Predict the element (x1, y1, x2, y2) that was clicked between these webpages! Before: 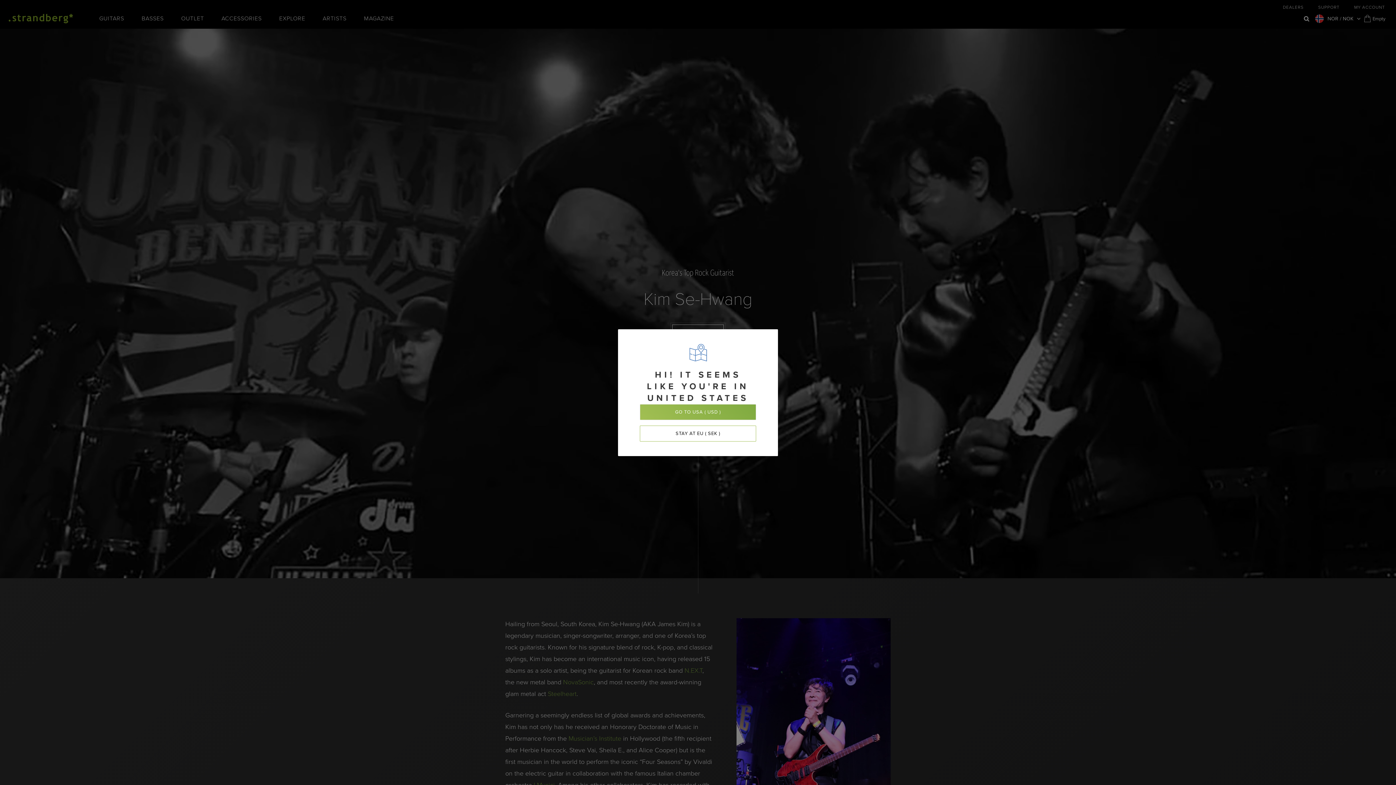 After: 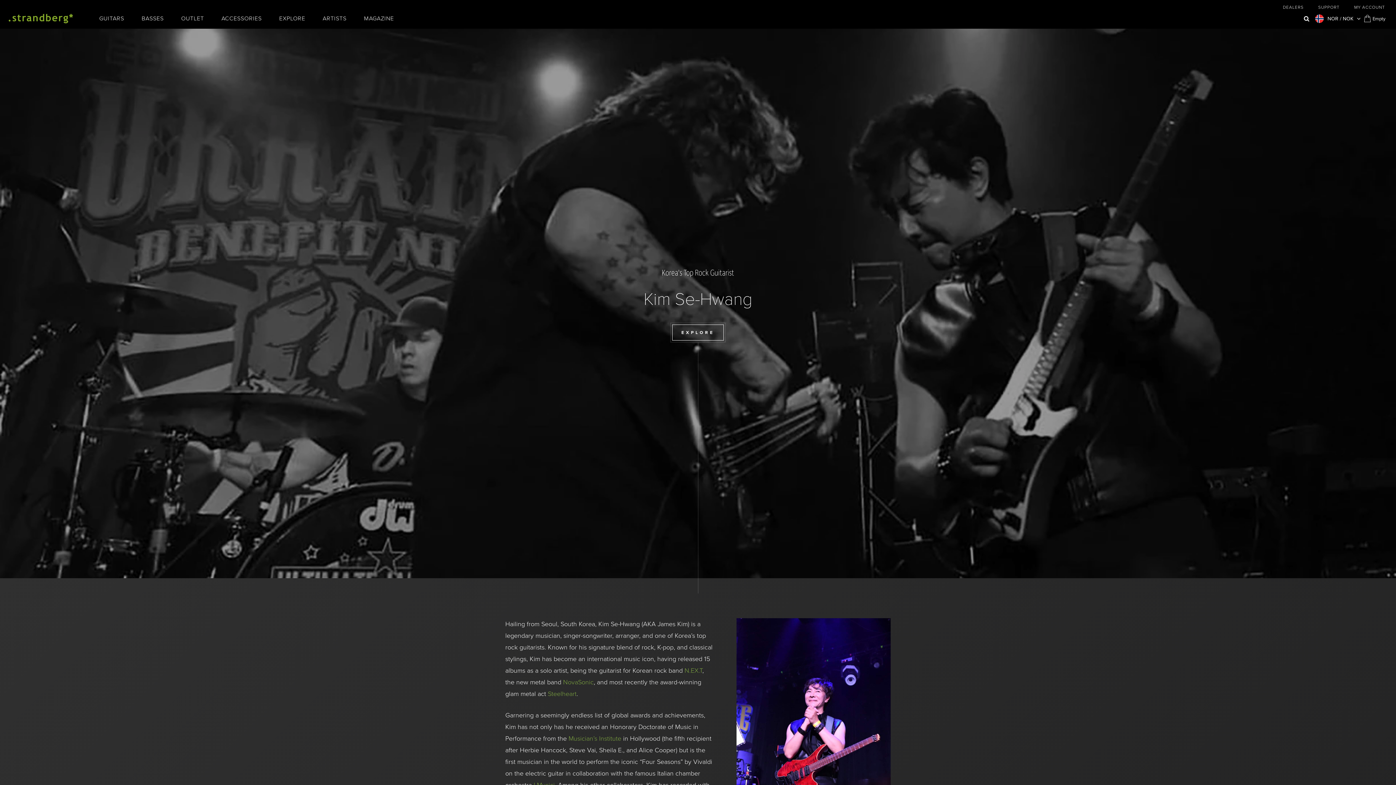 Action: bbox: (640, 425, 756, 441) label: STAY AT EU ( SEK )